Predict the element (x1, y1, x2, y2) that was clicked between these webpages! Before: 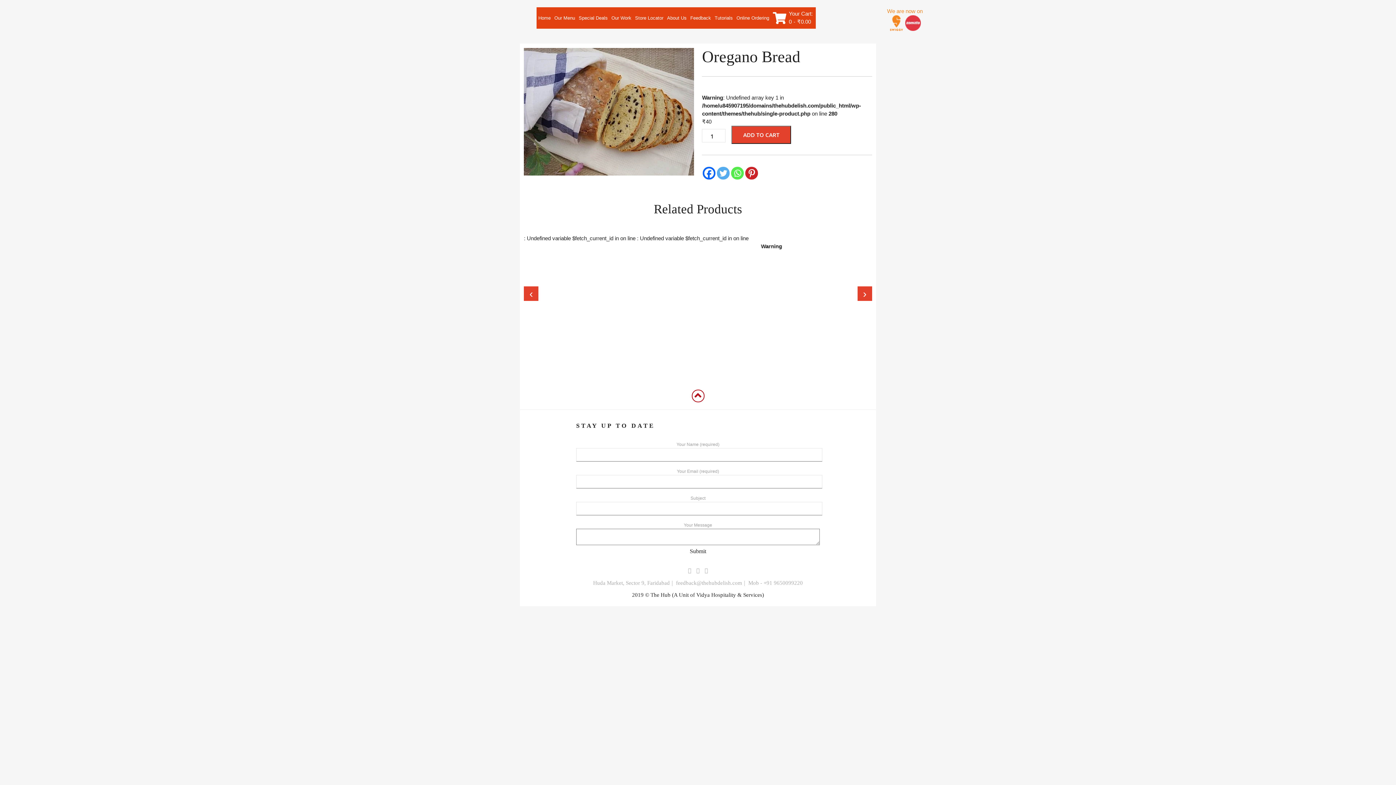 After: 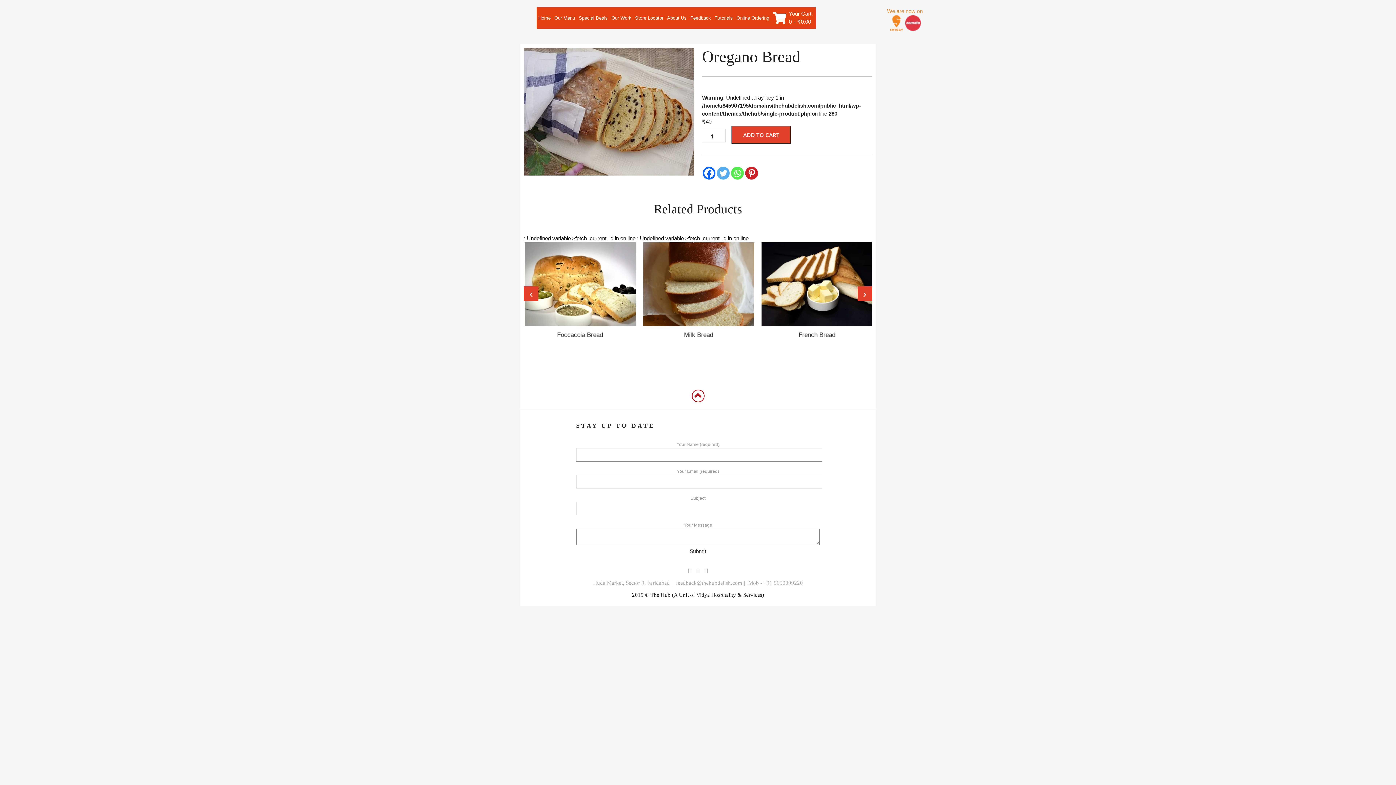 Action: bbox: (674, 580, 744, 586) label: feedback@thehubdelish.com